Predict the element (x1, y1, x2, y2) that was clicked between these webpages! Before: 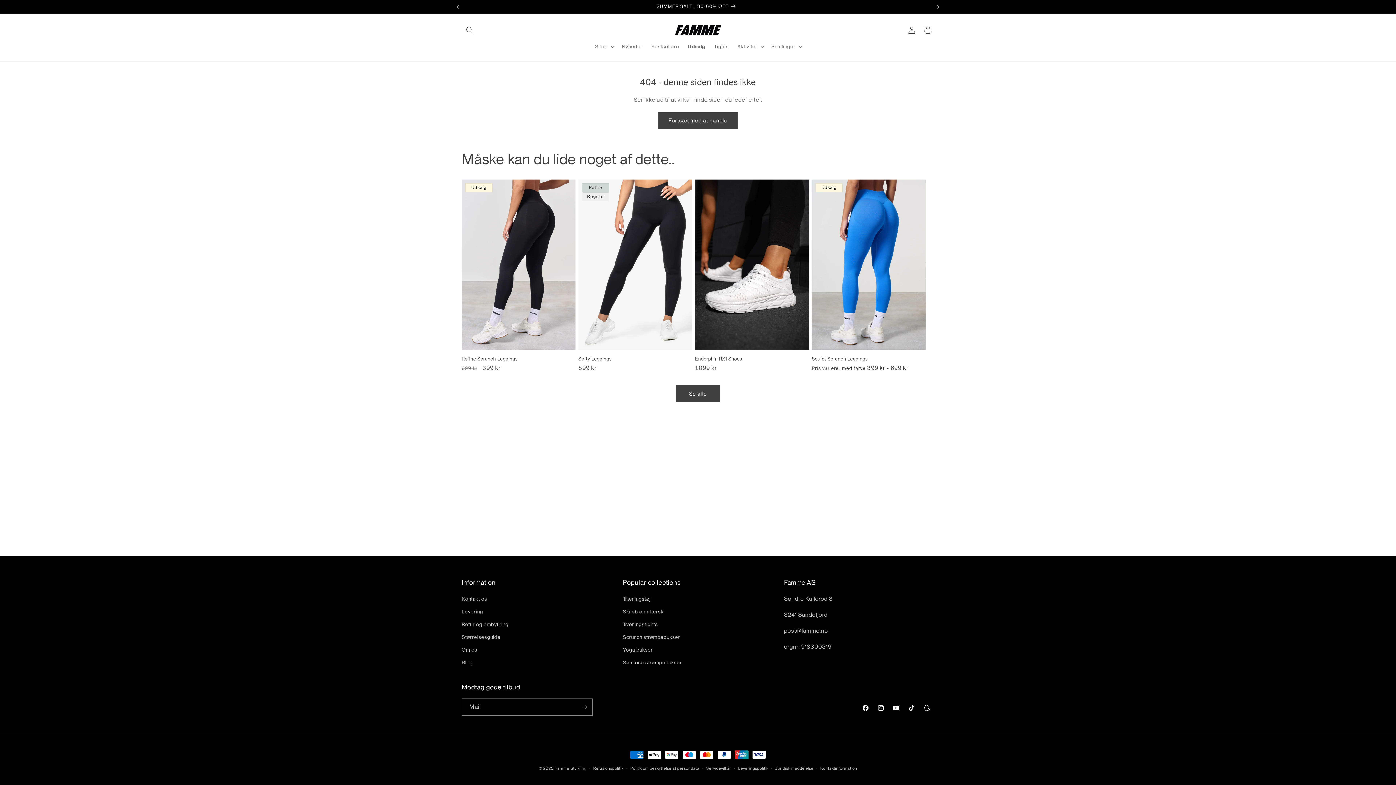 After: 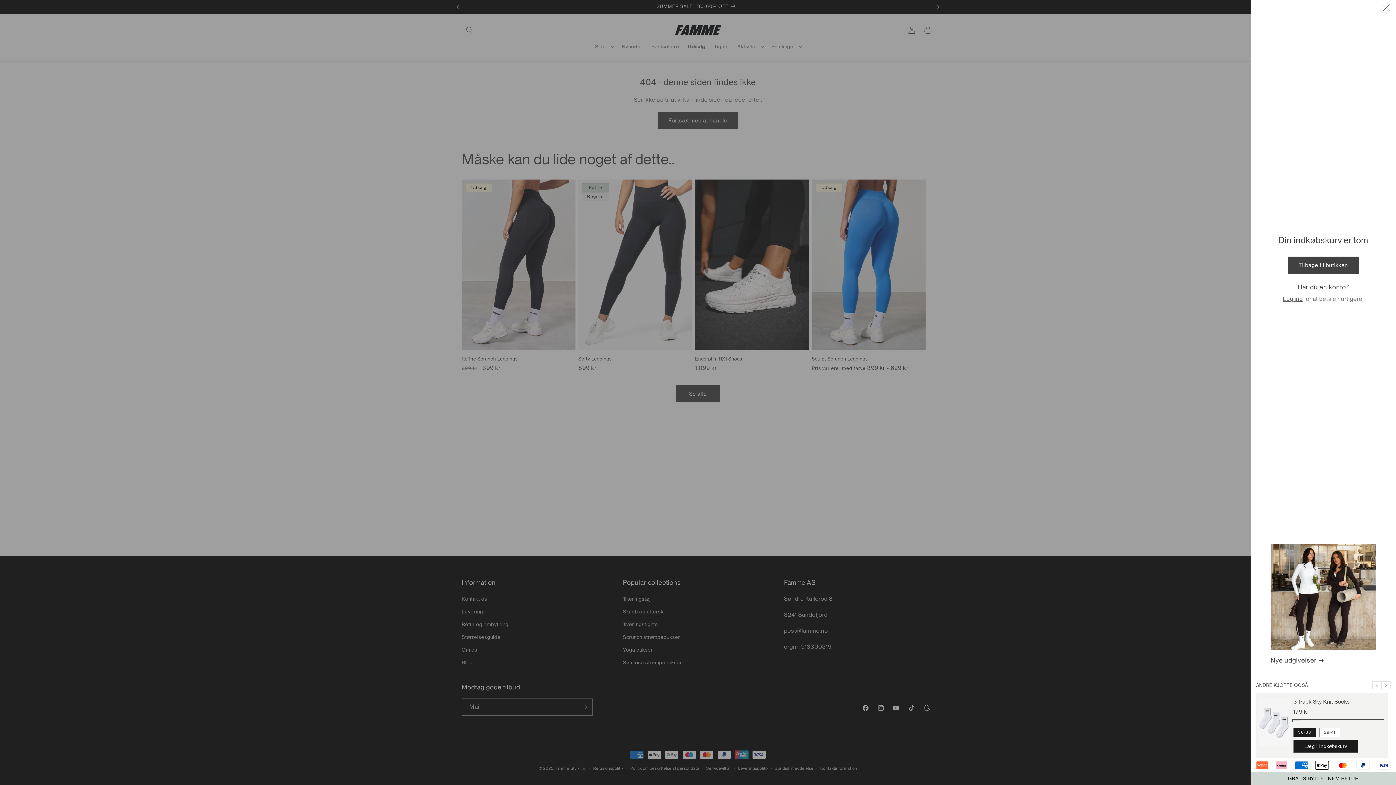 Action: label: Indkøbskurv bbox: (920, 22, 936, 38)